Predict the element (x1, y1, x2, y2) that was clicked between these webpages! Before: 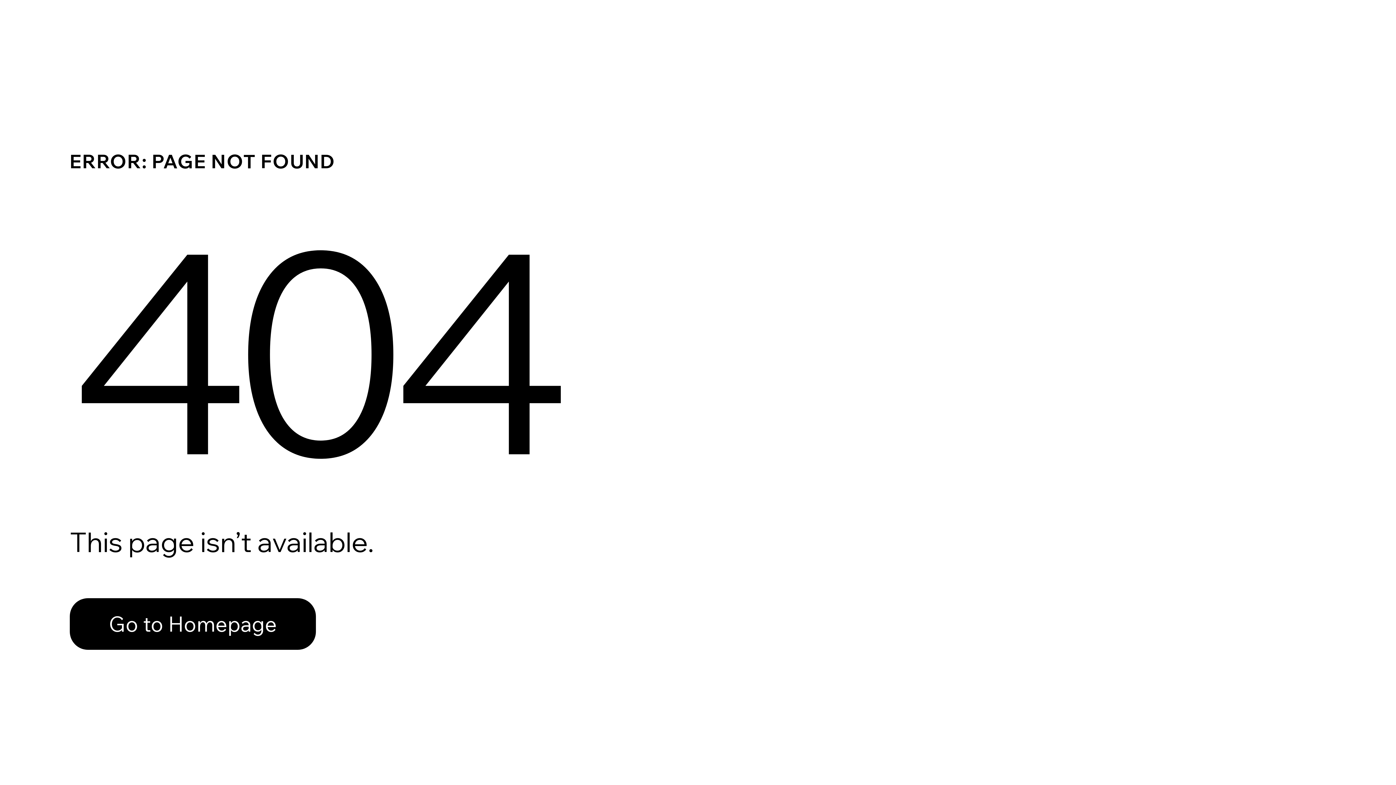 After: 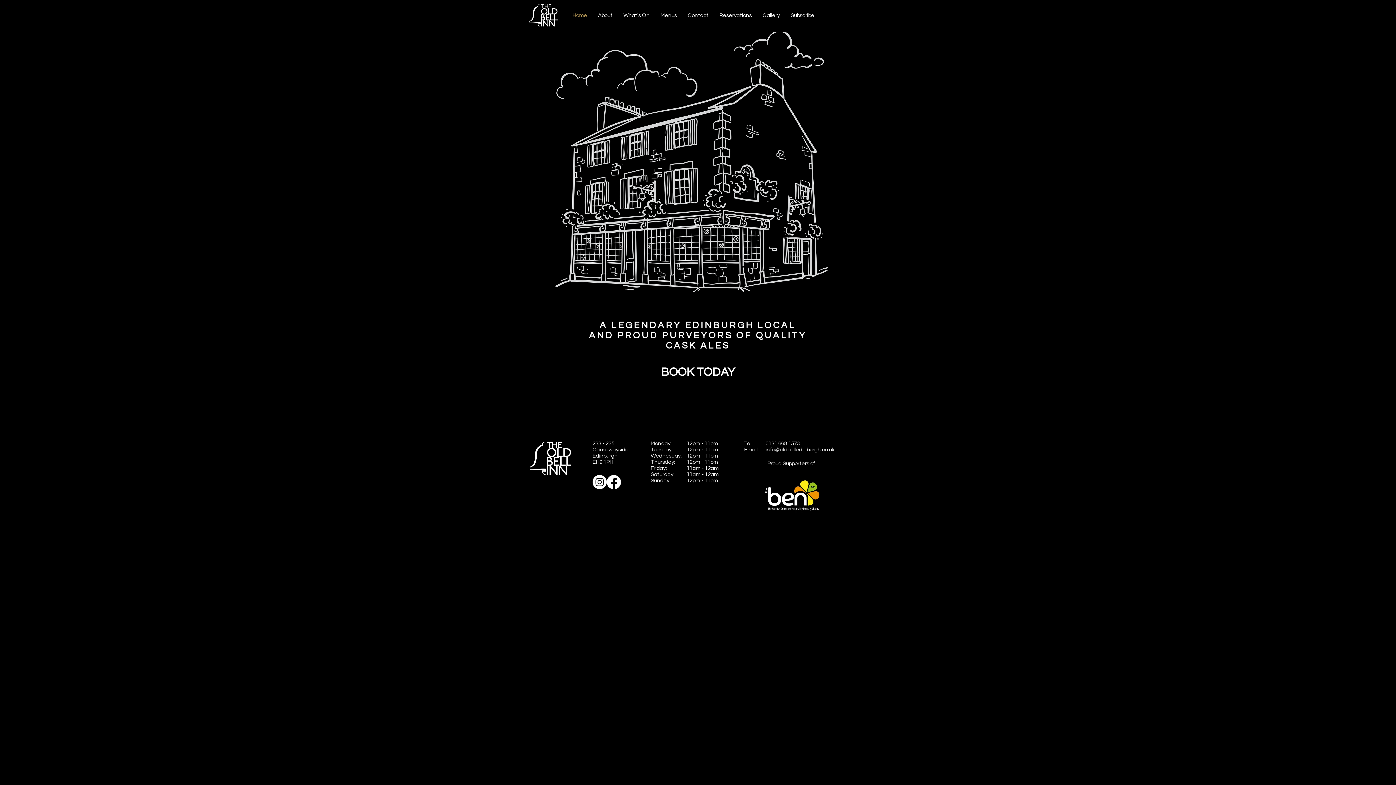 Action: bbox: (69, 582, 768, 659) label: Go to Homepage